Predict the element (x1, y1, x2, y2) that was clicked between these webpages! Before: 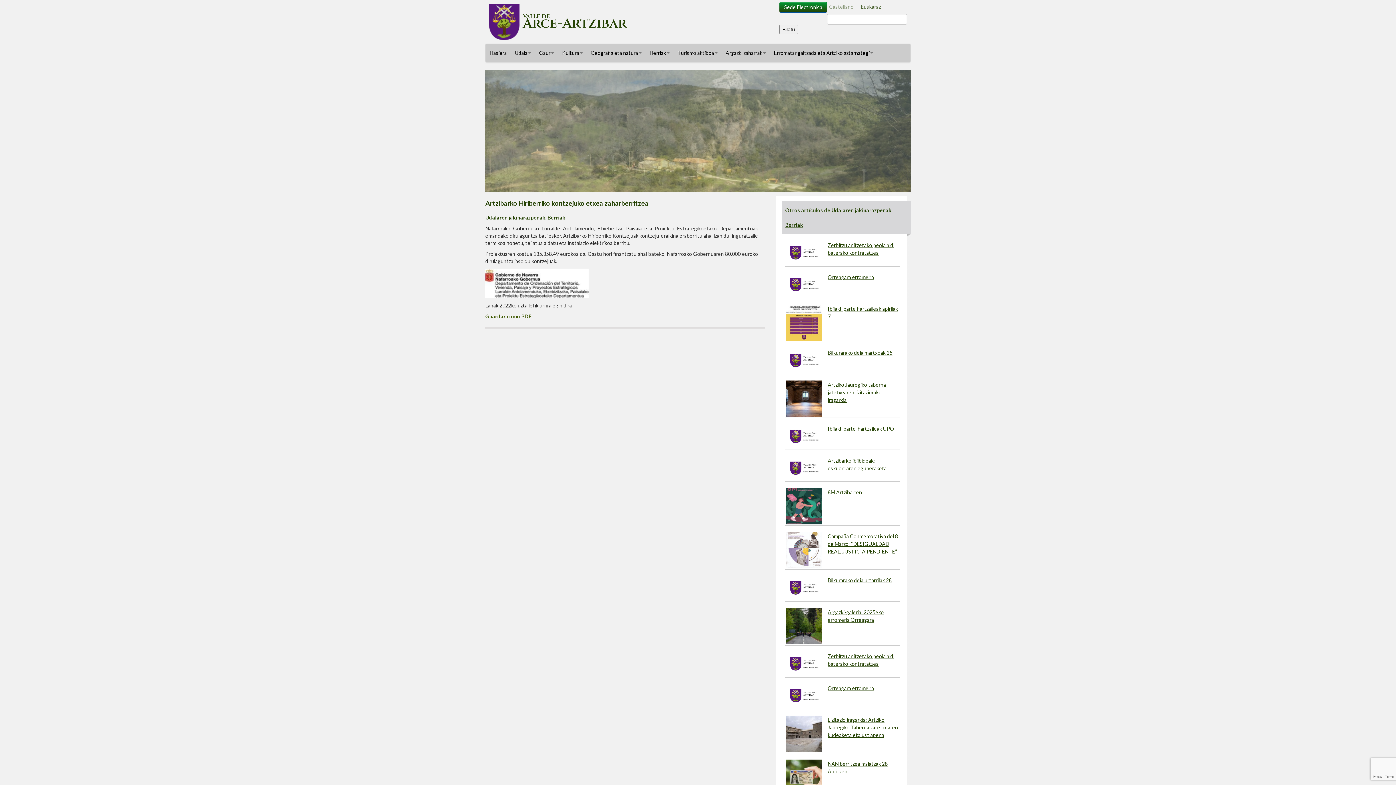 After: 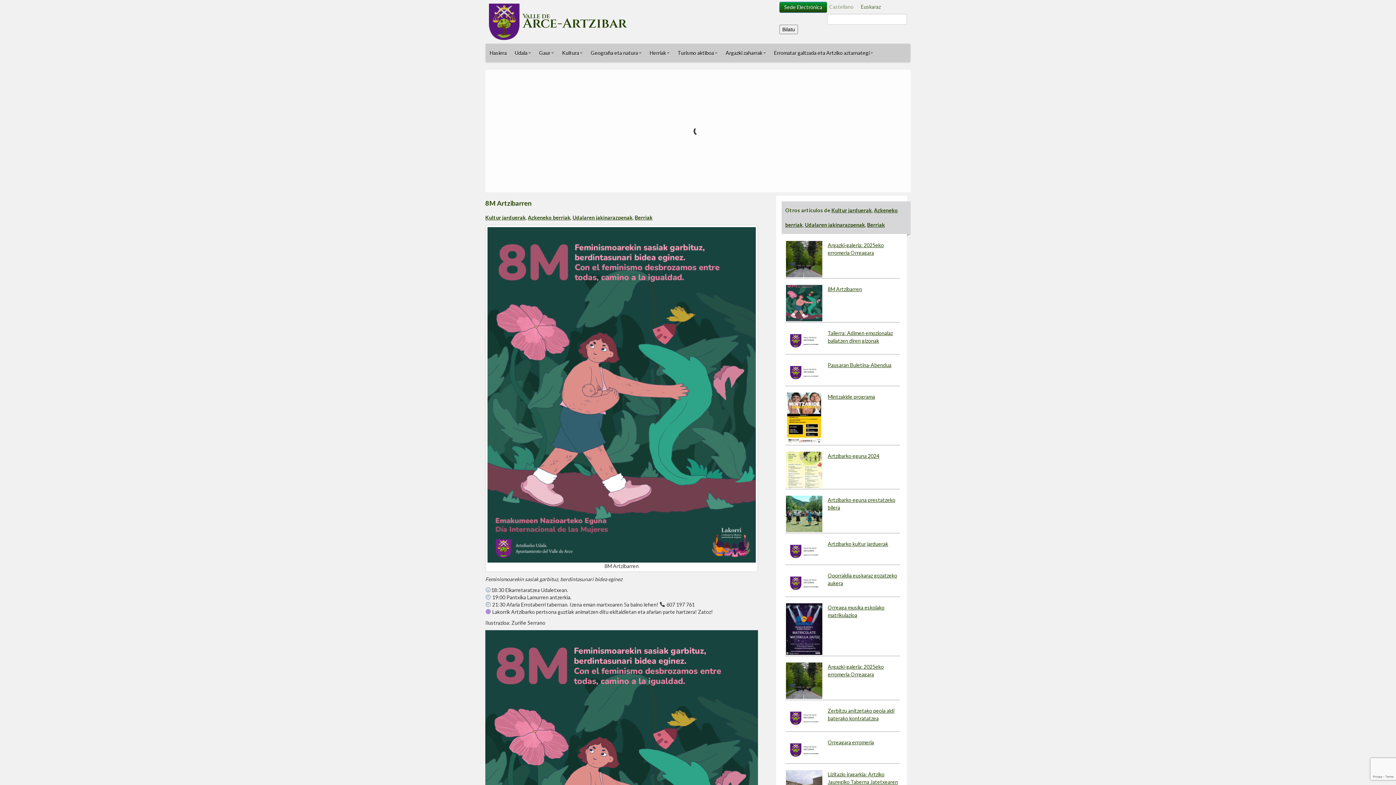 Action: label: 8M Artzibarren bbox: (828, 489, 862, 495)